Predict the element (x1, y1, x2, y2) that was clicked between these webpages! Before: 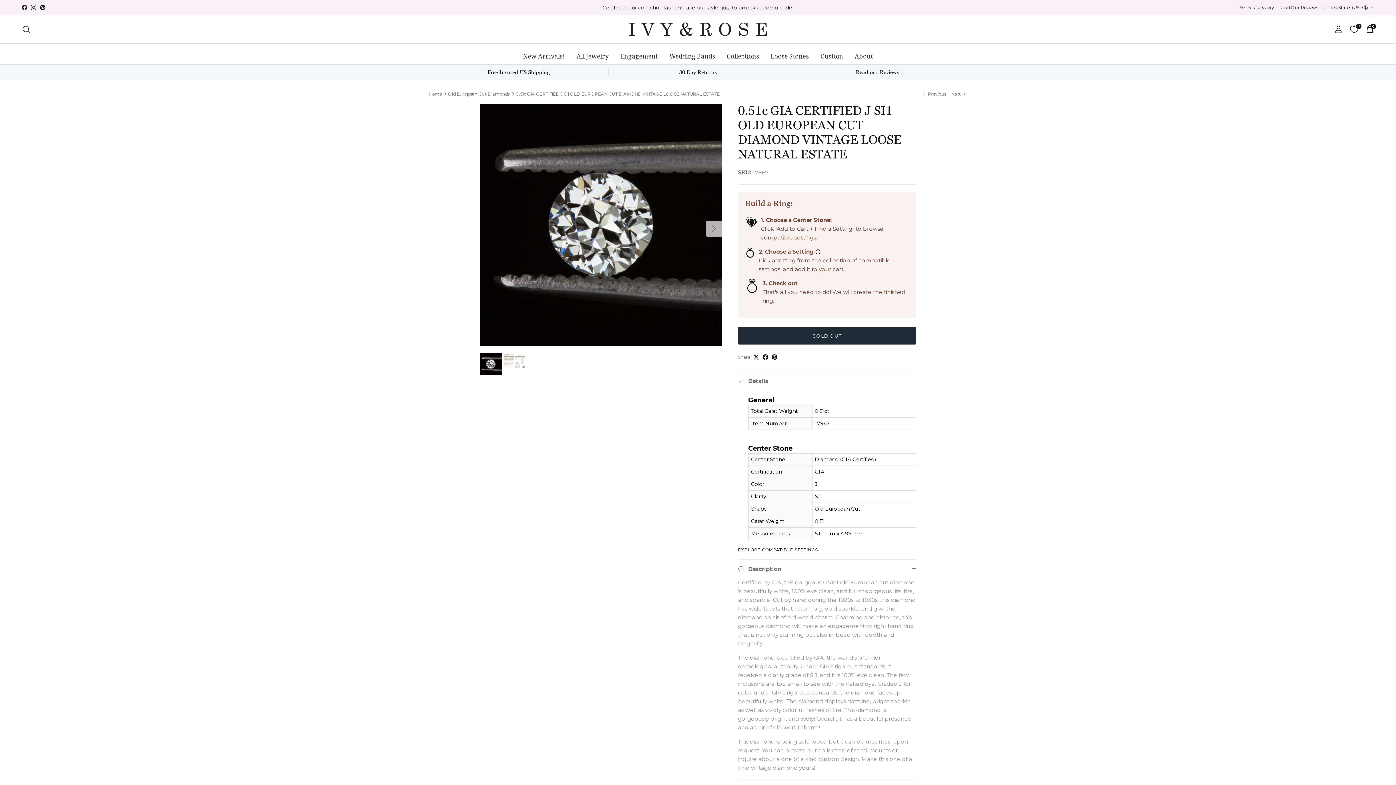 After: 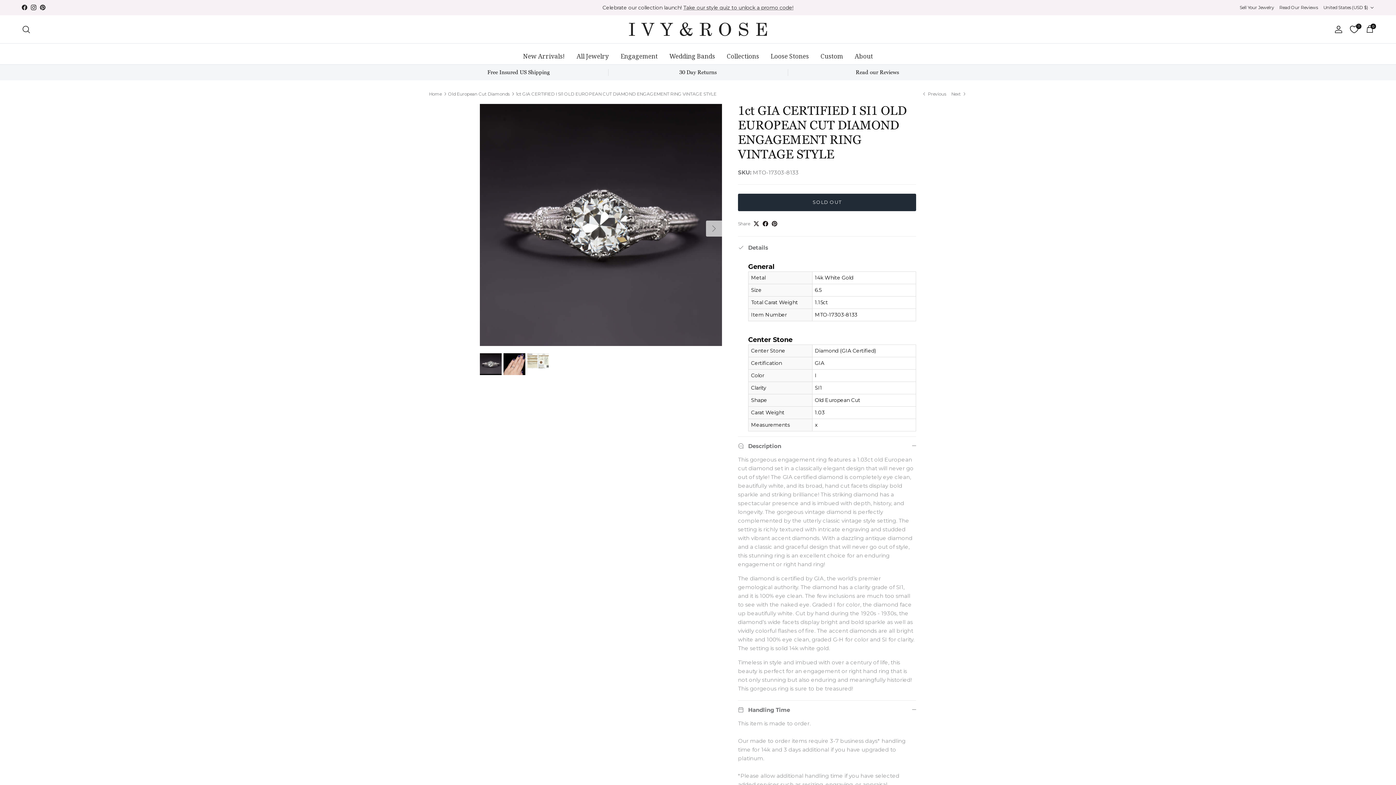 Action: label: Next  bbox: (951, 90, 967, 96)